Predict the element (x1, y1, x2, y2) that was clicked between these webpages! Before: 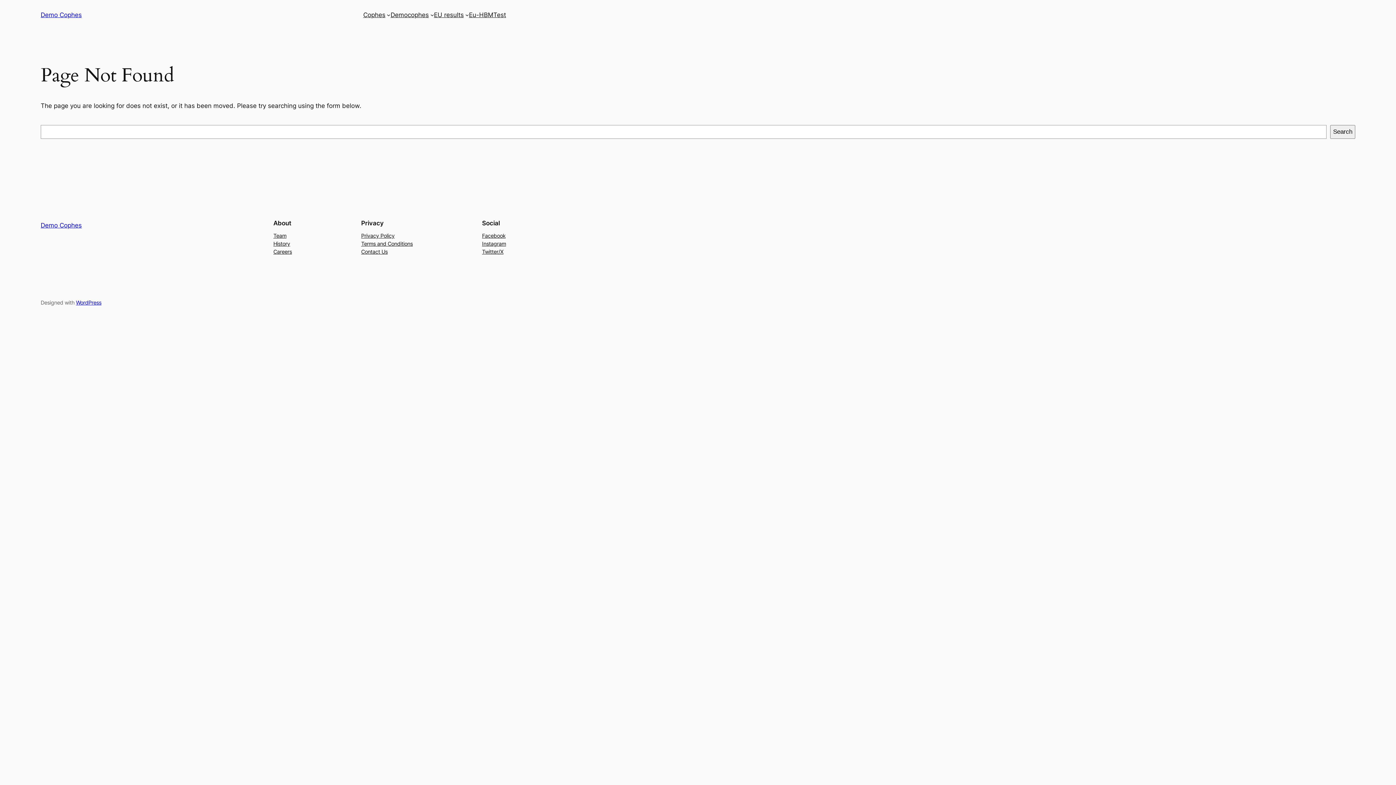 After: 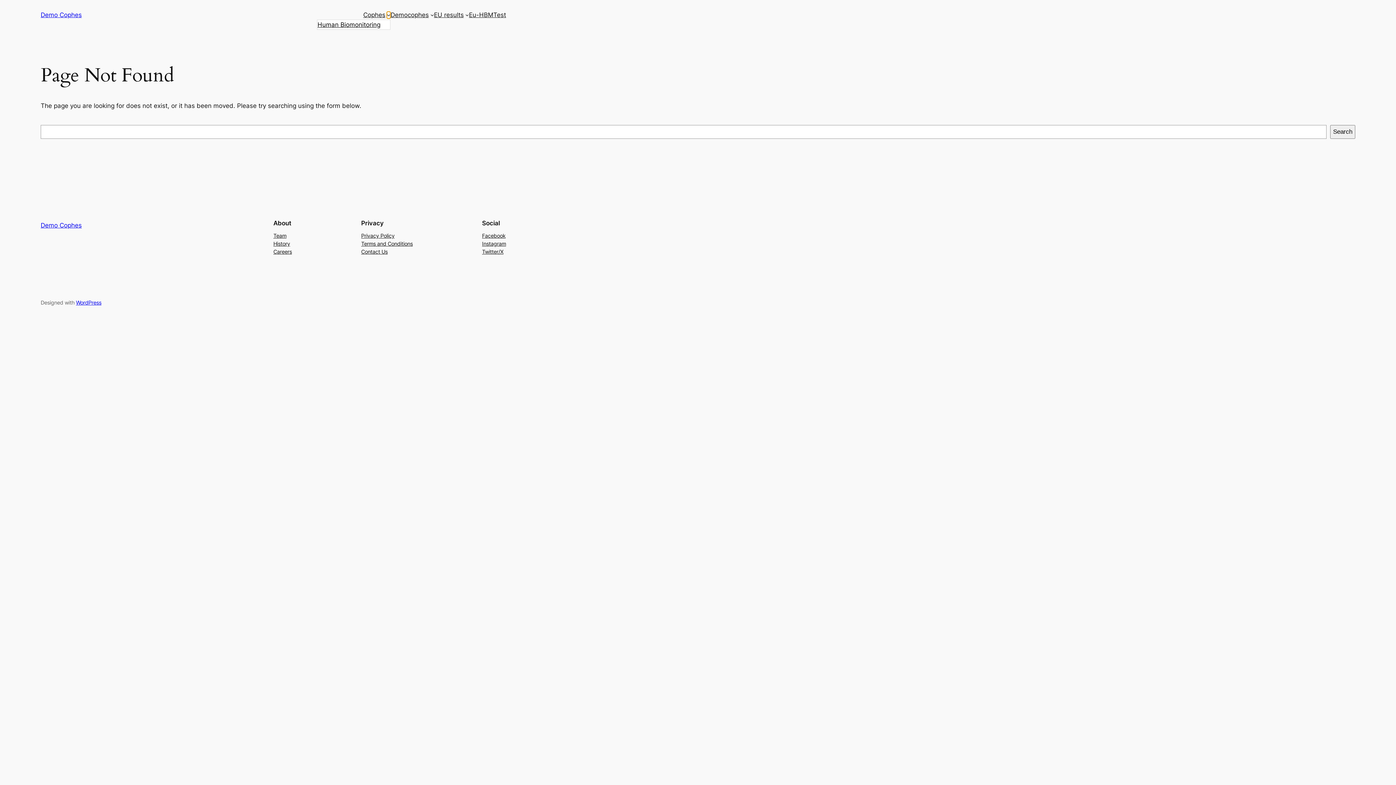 Action: label: Cophes submenu bbox: (387, 13, 390, 16)